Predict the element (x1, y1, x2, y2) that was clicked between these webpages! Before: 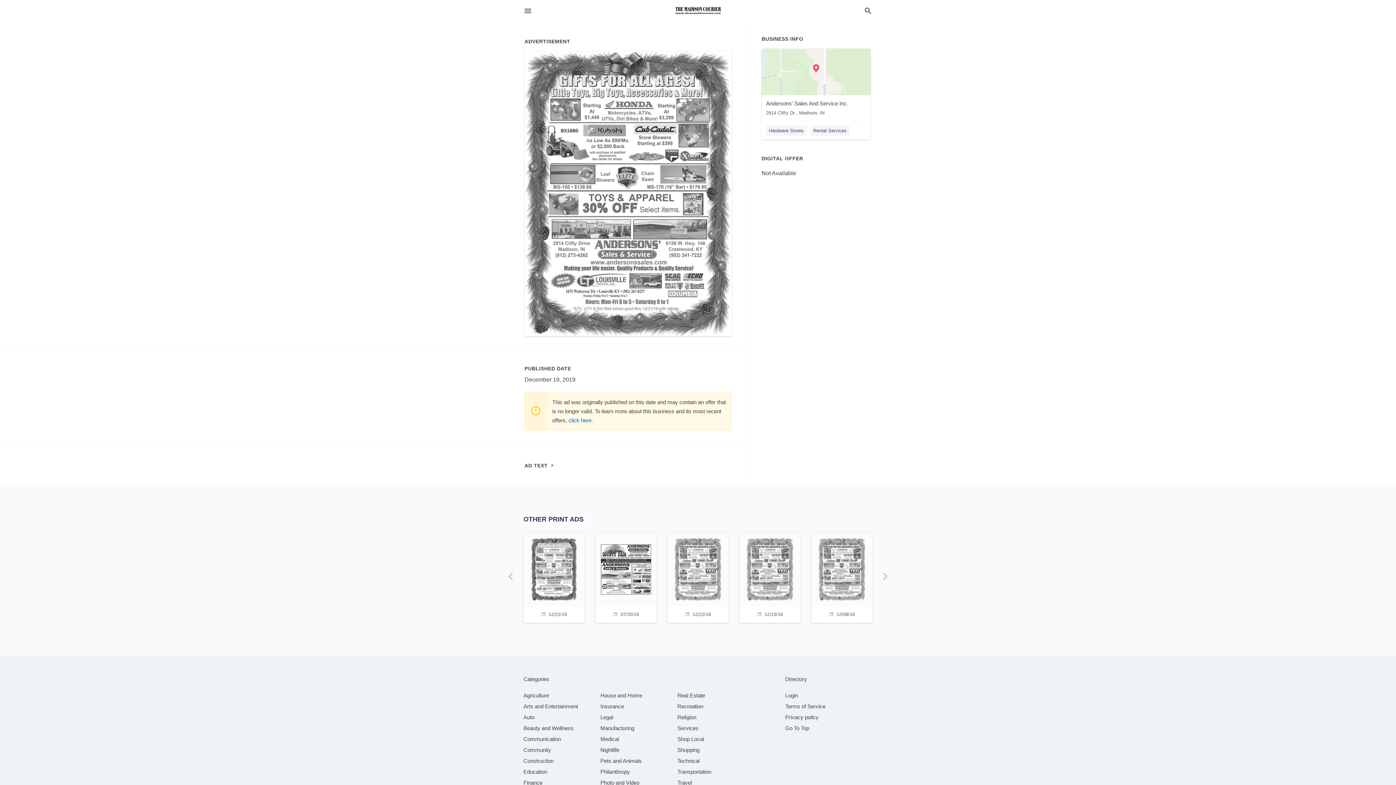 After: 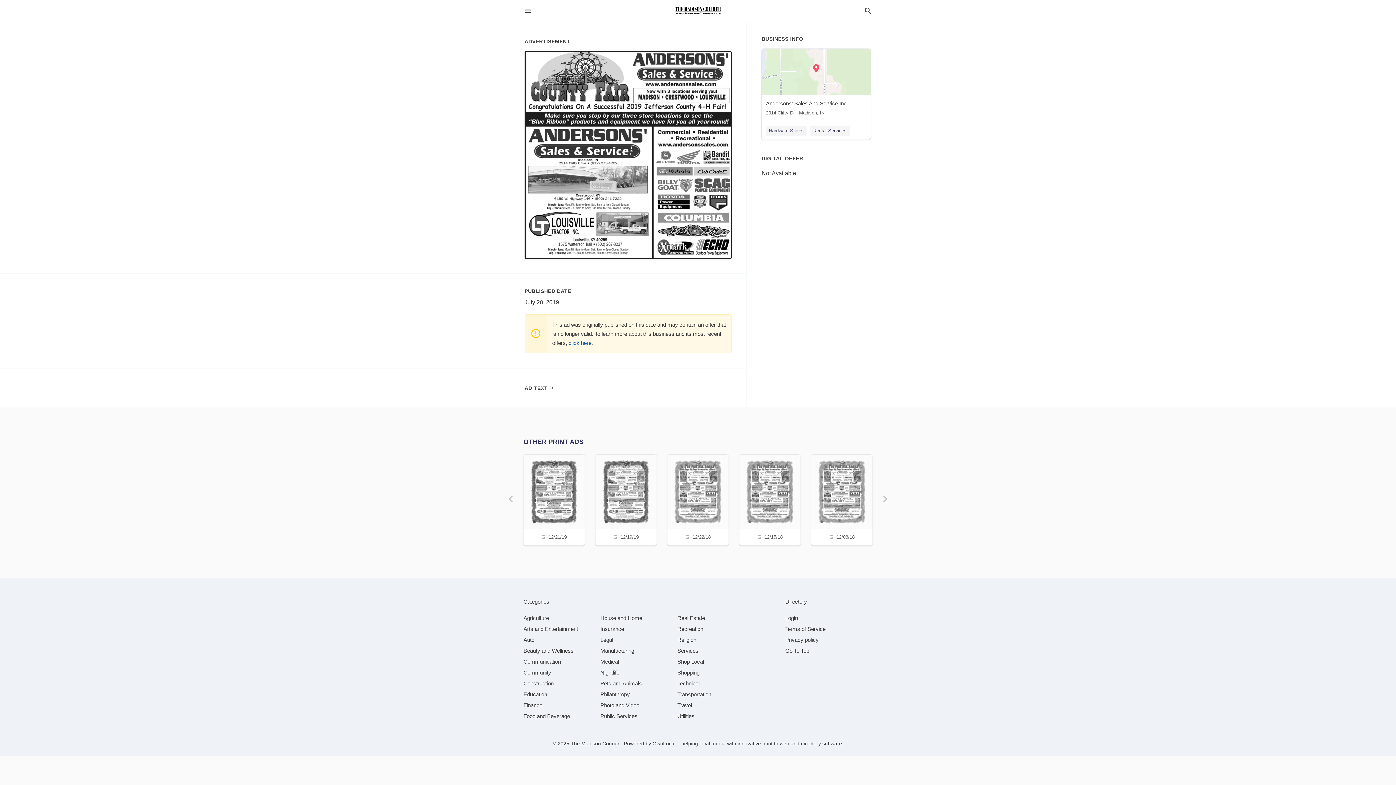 Action: label: 07/20/19 bbox: (600, 532, 652, 621)